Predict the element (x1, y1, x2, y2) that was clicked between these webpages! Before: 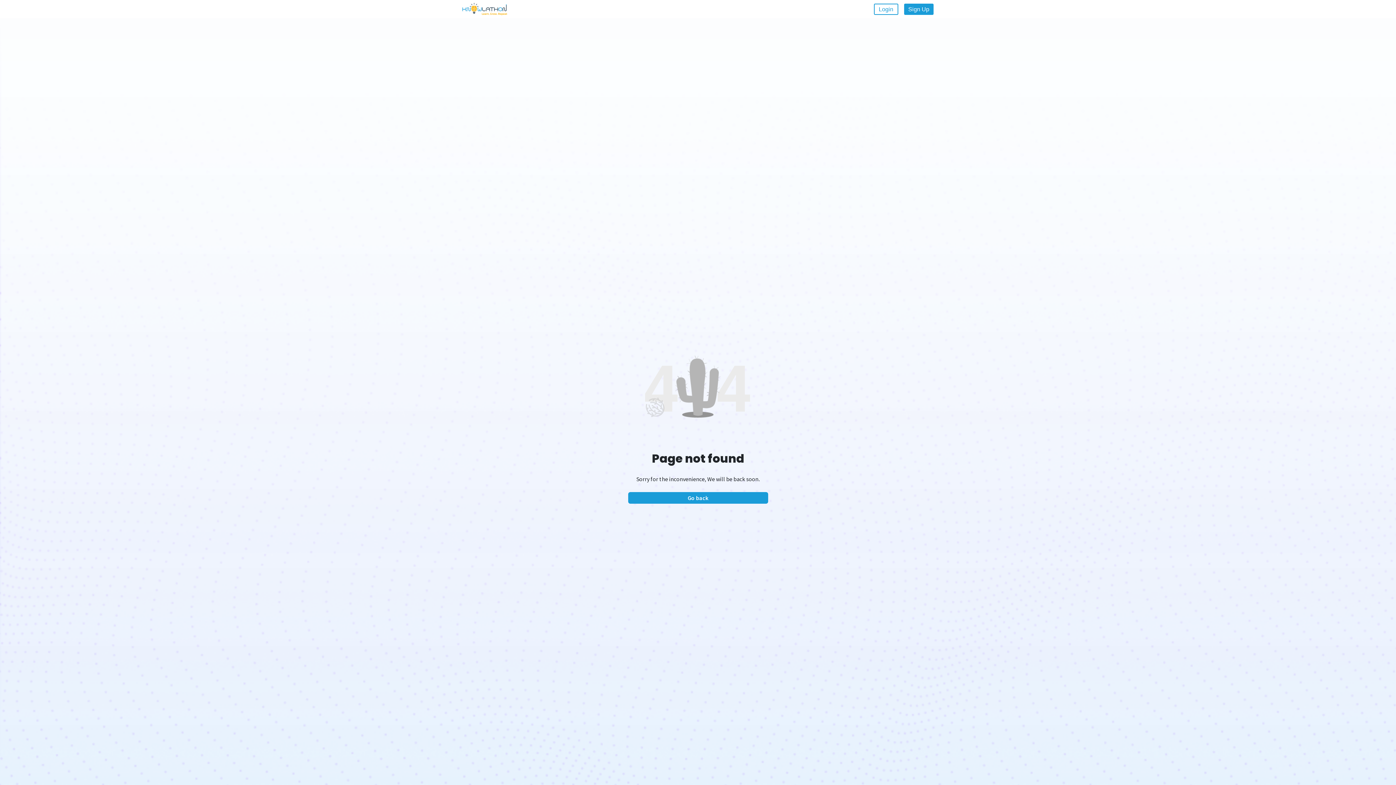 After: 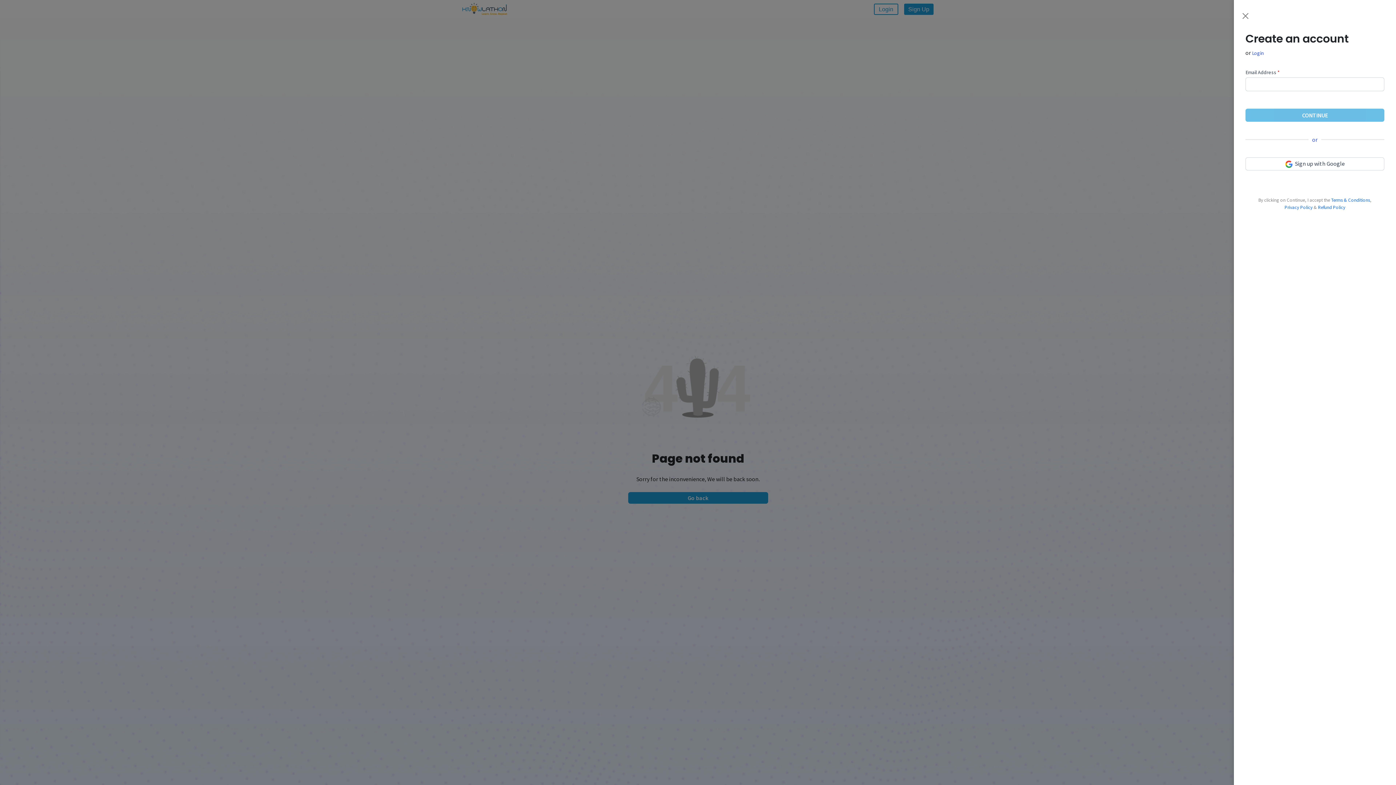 Action: label: Sign Up bbox: (904, 3, 933, 14)